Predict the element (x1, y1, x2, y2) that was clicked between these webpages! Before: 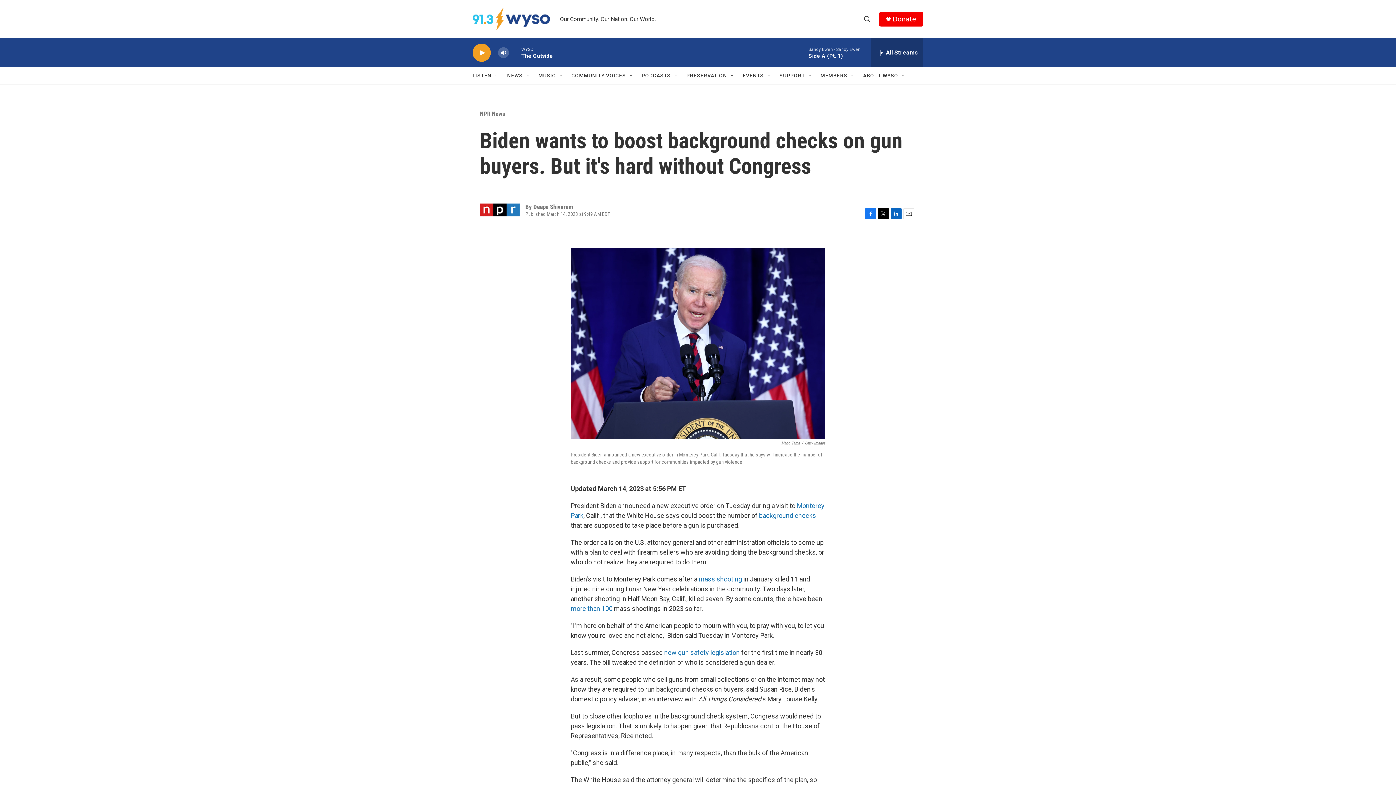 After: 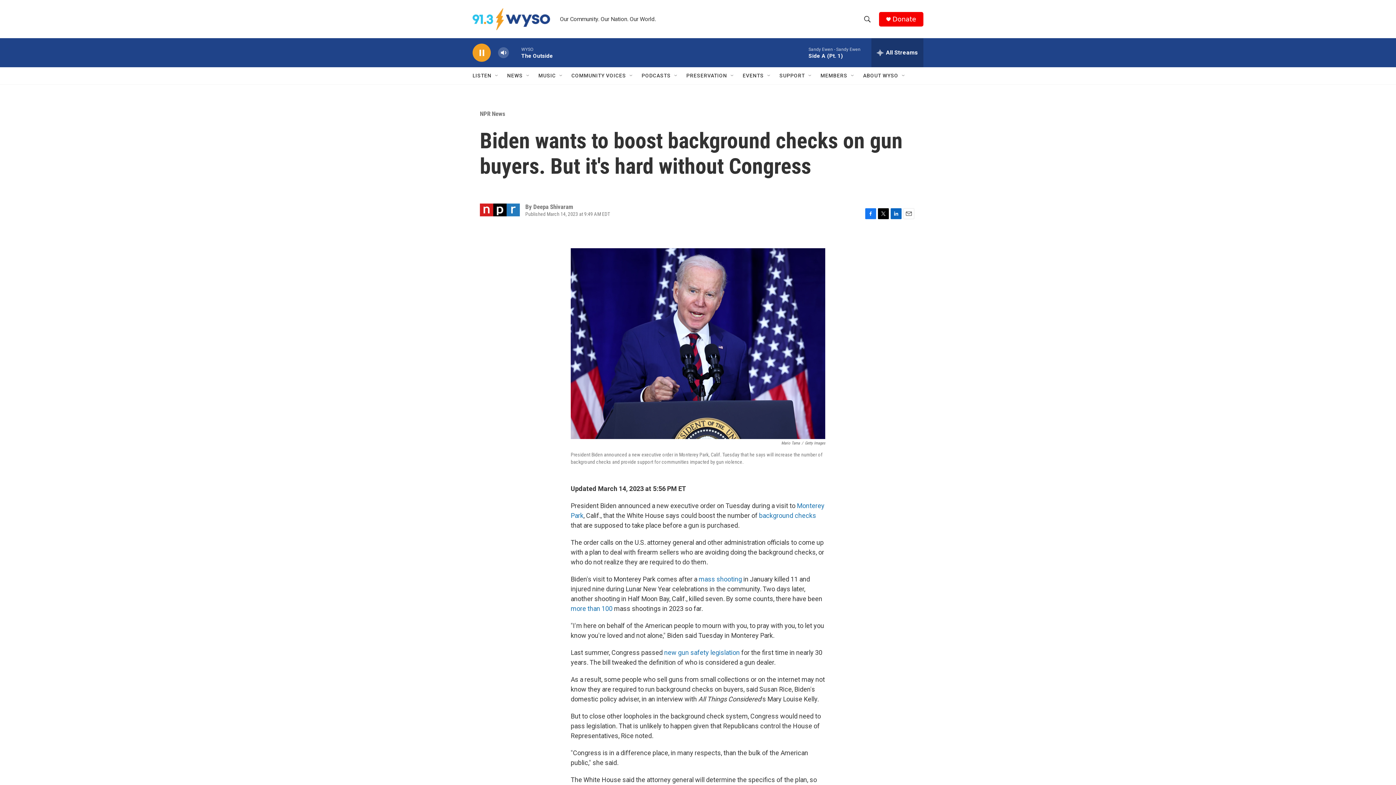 Action: bbox: (476, 48, 487, 56) label: play